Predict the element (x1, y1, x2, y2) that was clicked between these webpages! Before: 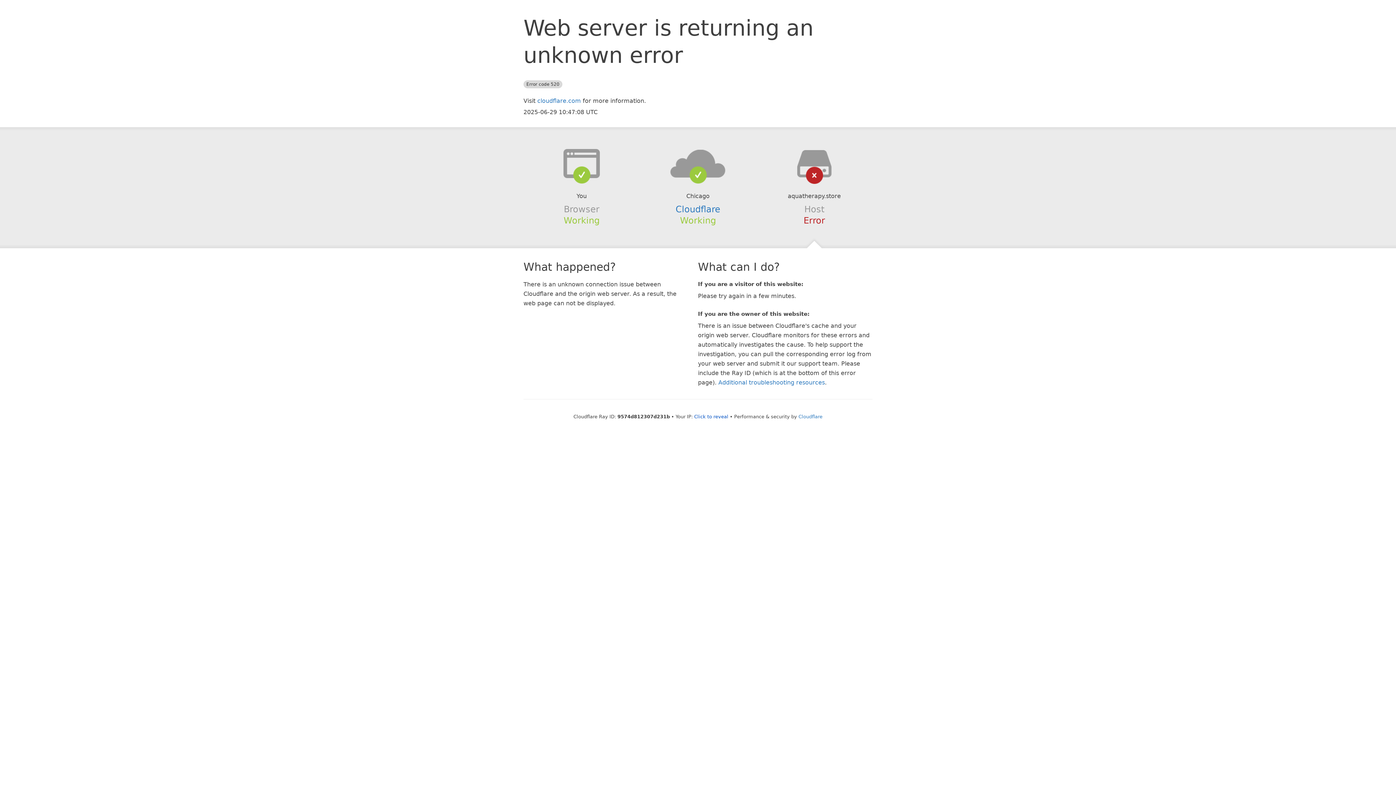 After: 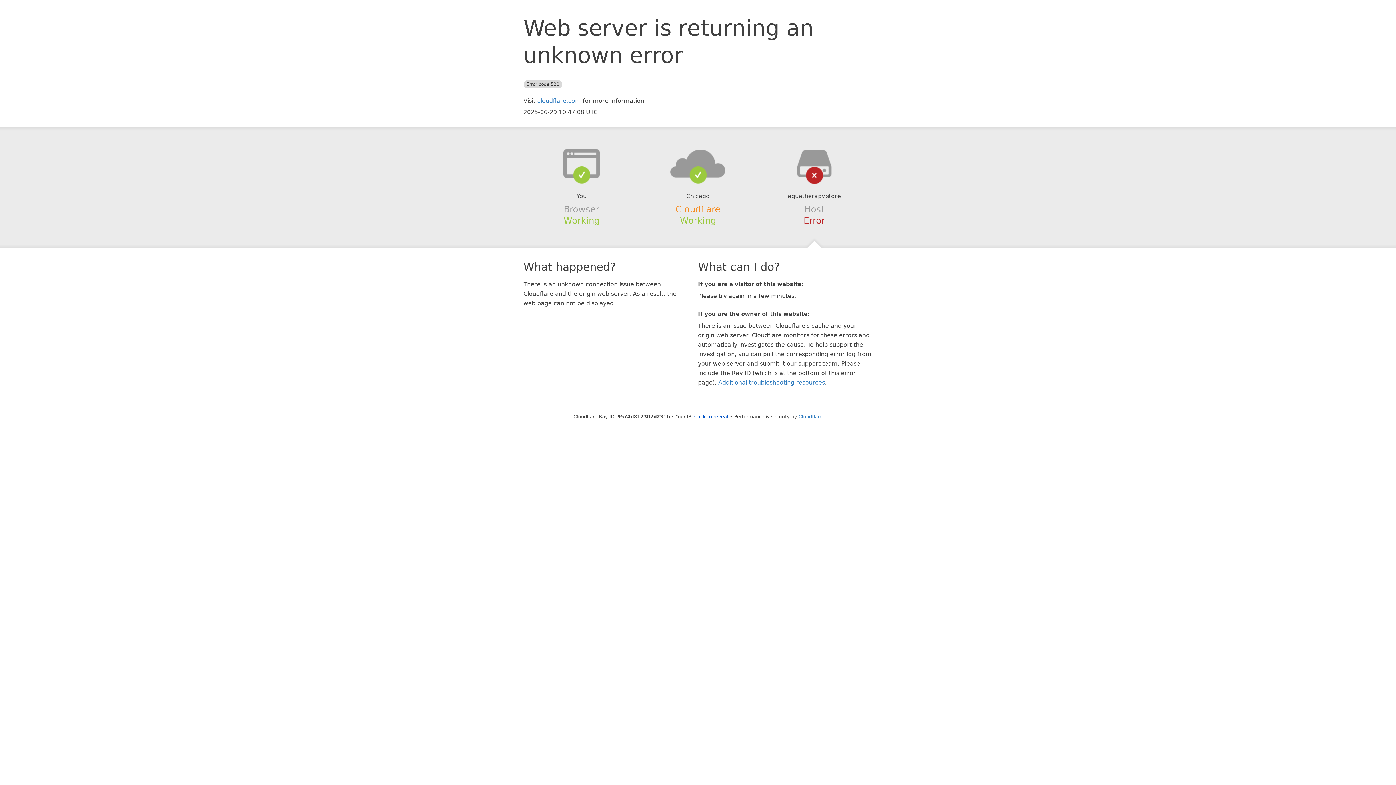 Action: bbox: (675, 204, 720, 214) label: Cloudflare